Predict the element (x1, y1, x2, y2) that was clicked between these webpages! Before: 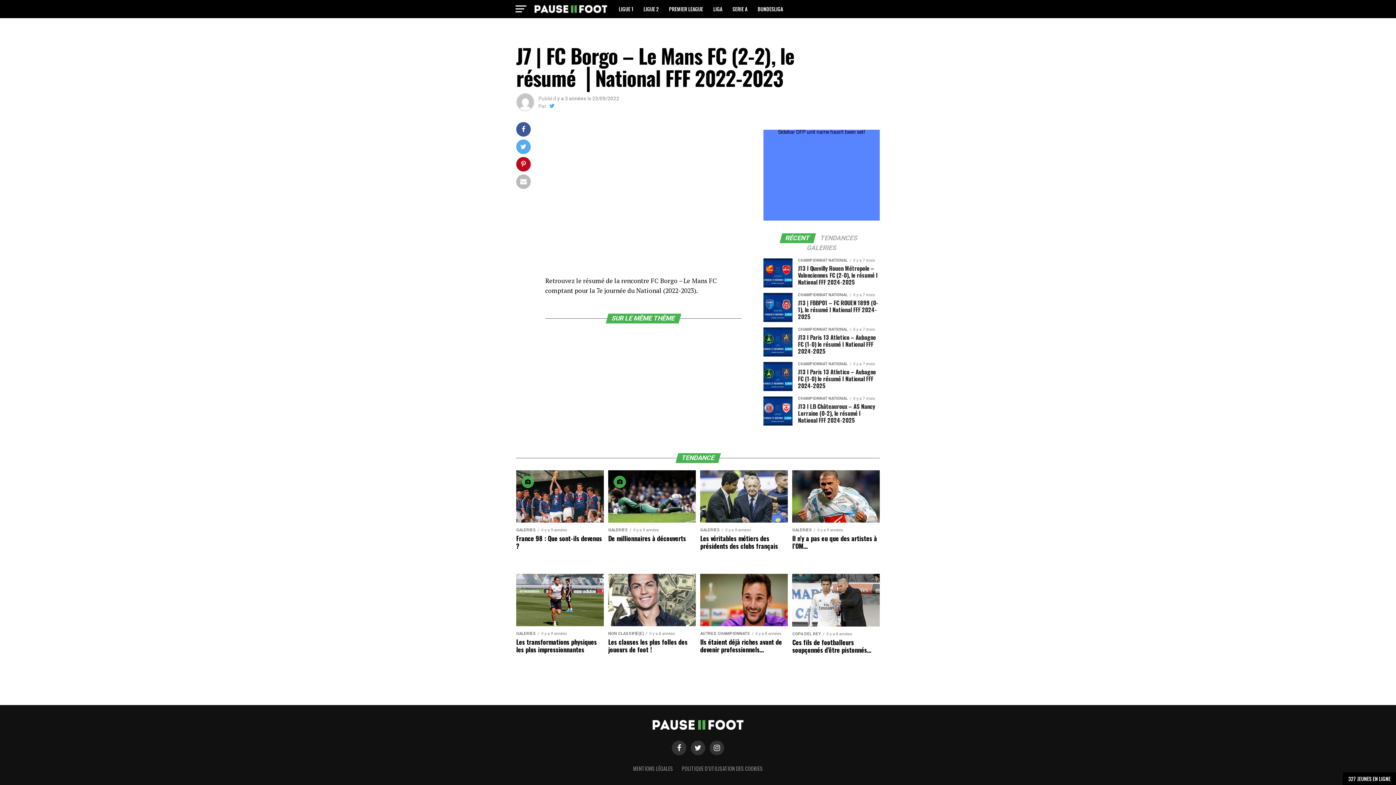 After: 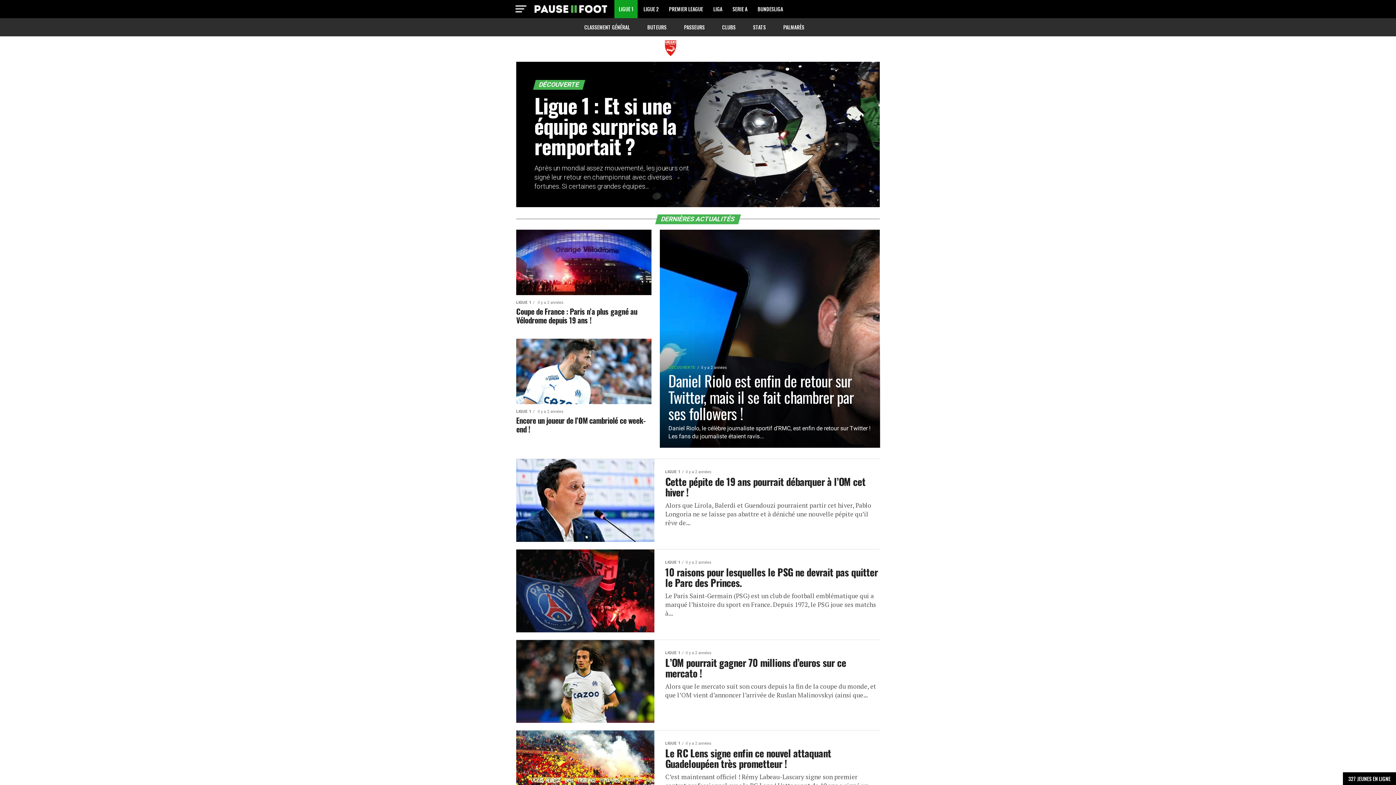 Action: bbox: (614, 0, 637, 18) label: LIGUE 1